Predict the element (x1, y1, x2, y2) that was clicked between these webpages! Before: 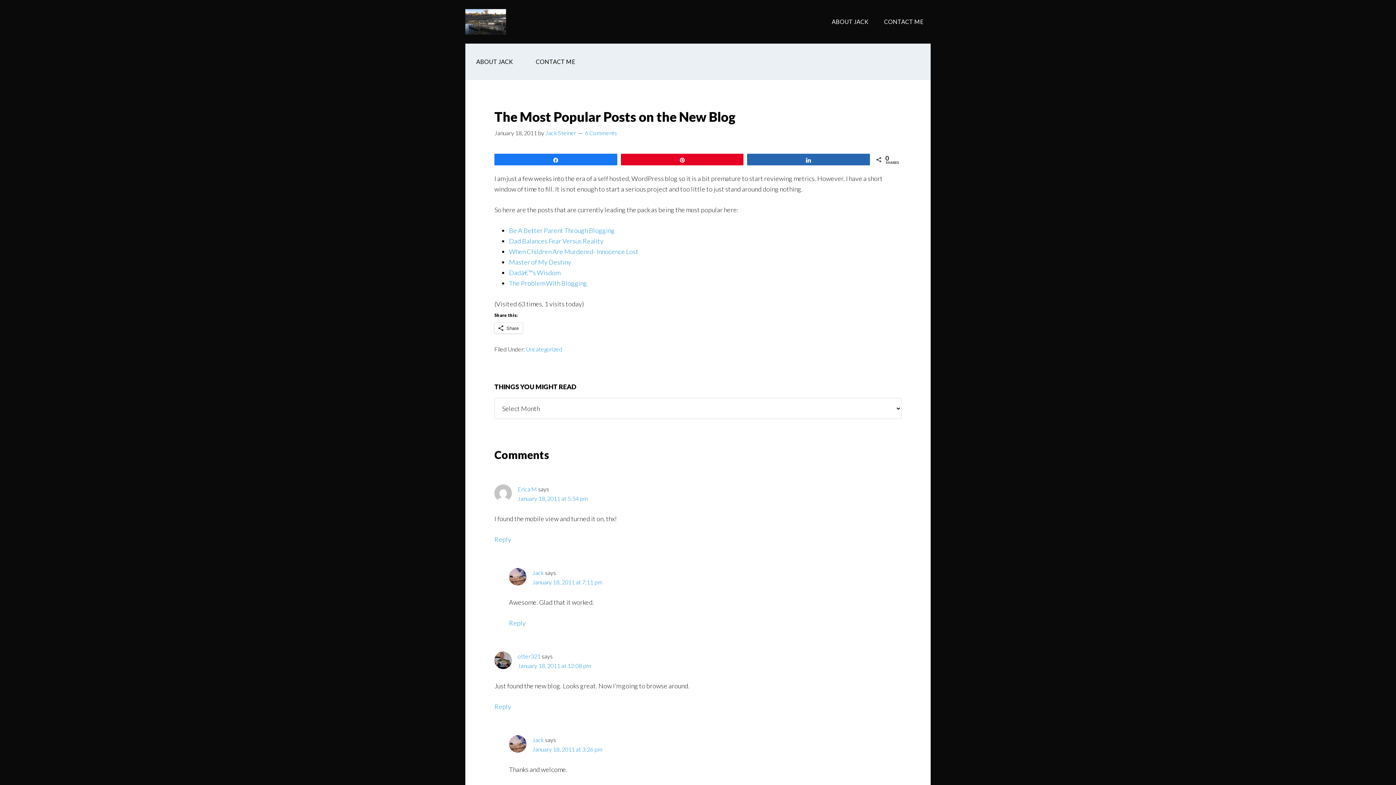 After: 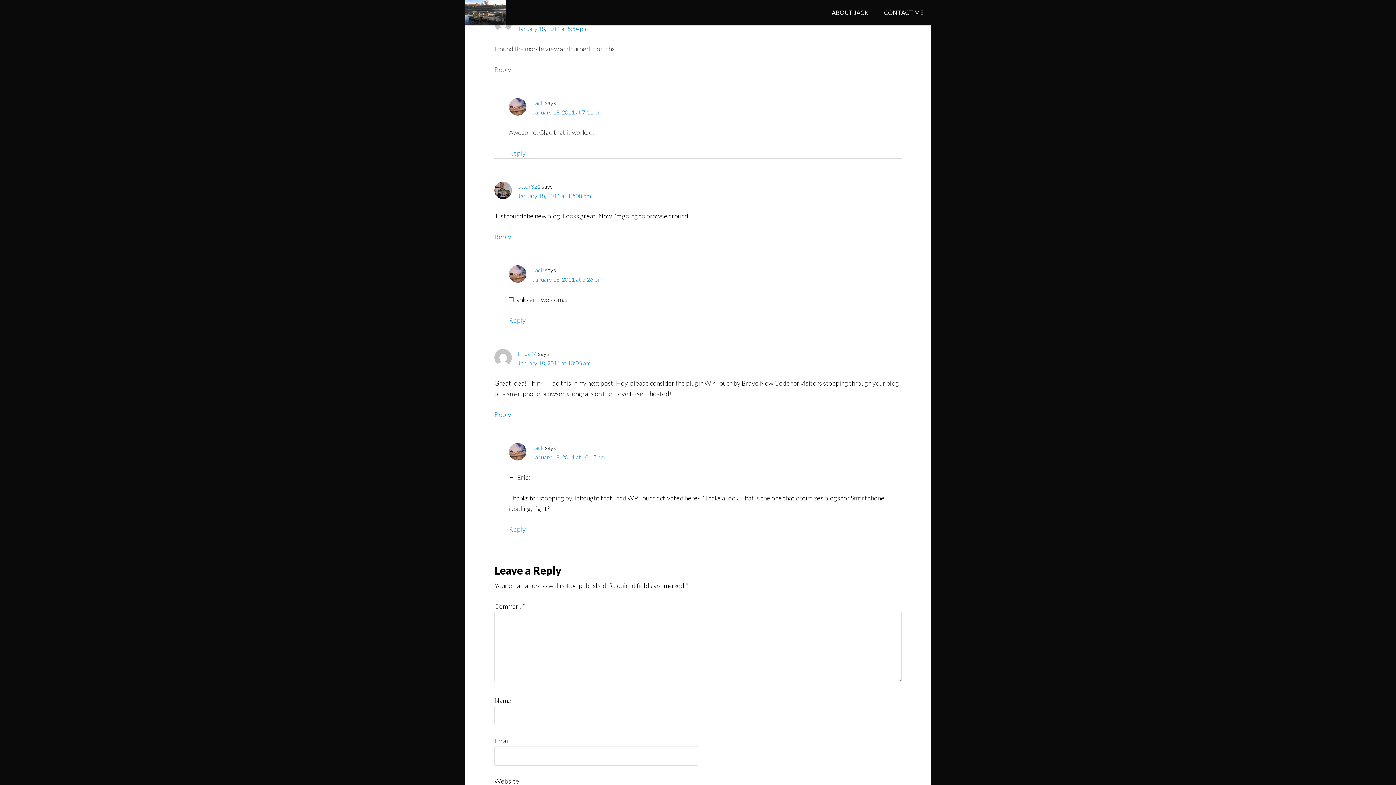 Action: bbox: (517, 495, 588, 502) label: January 18, 2011 at 5:54 pm